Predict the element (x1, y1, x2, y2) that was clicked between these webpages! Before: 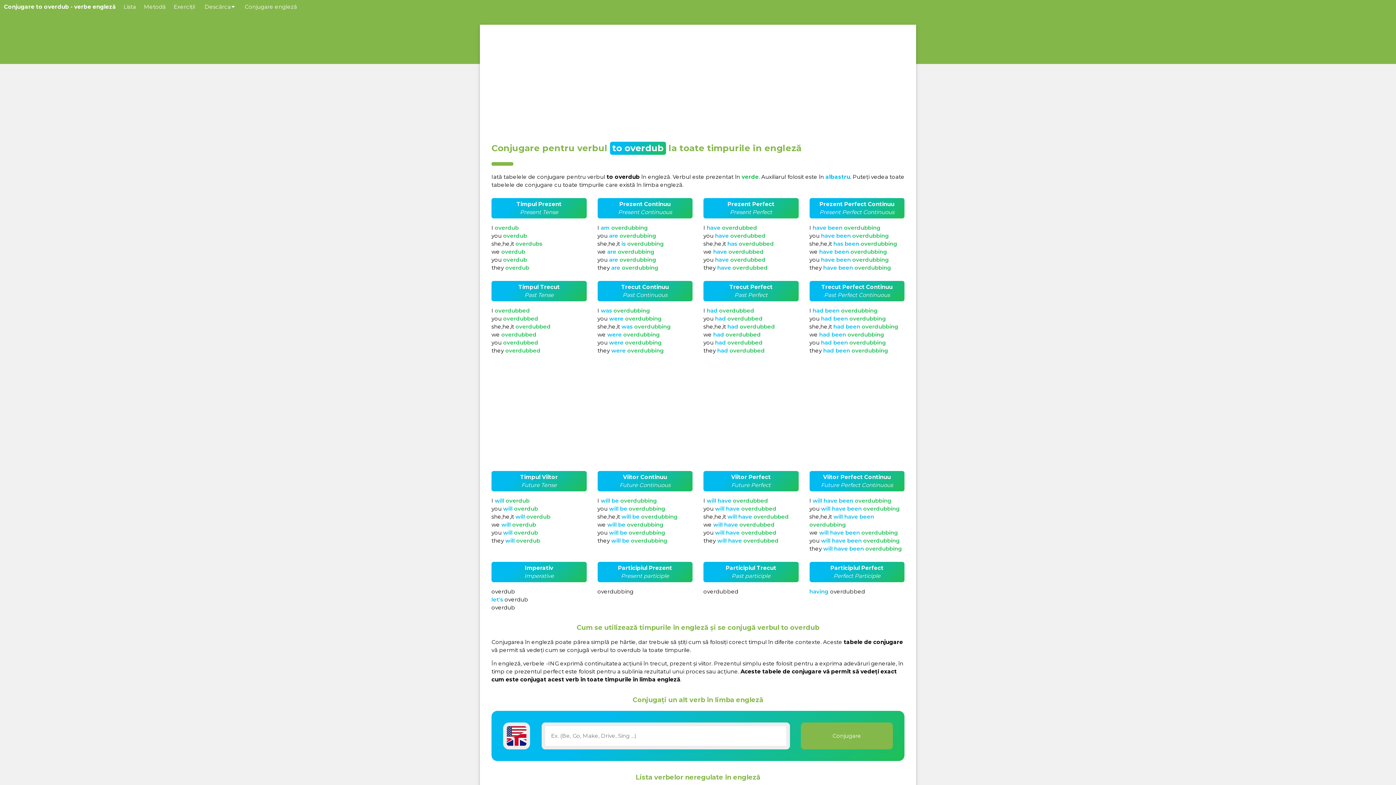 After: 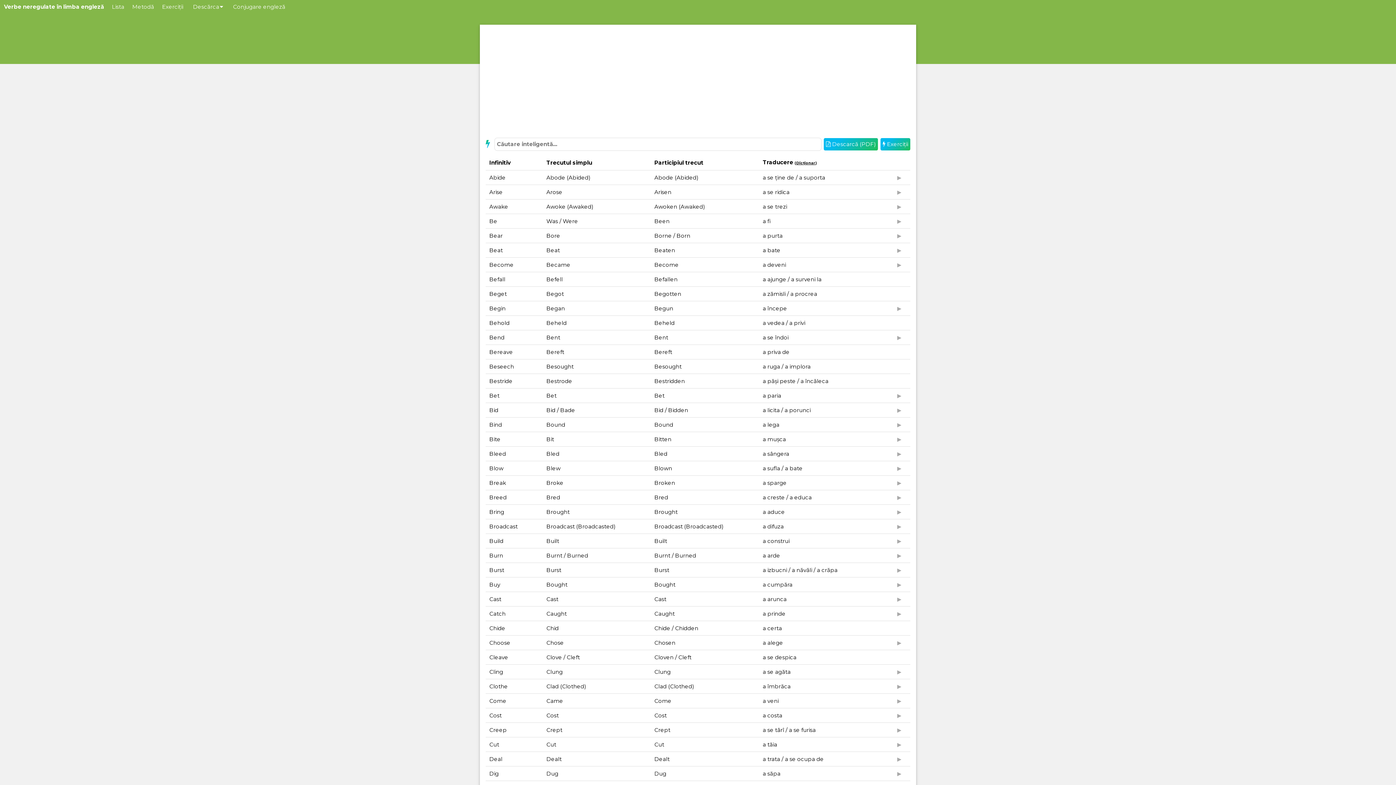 Action: label: Lista bbox: (119, 0, 140, 13)